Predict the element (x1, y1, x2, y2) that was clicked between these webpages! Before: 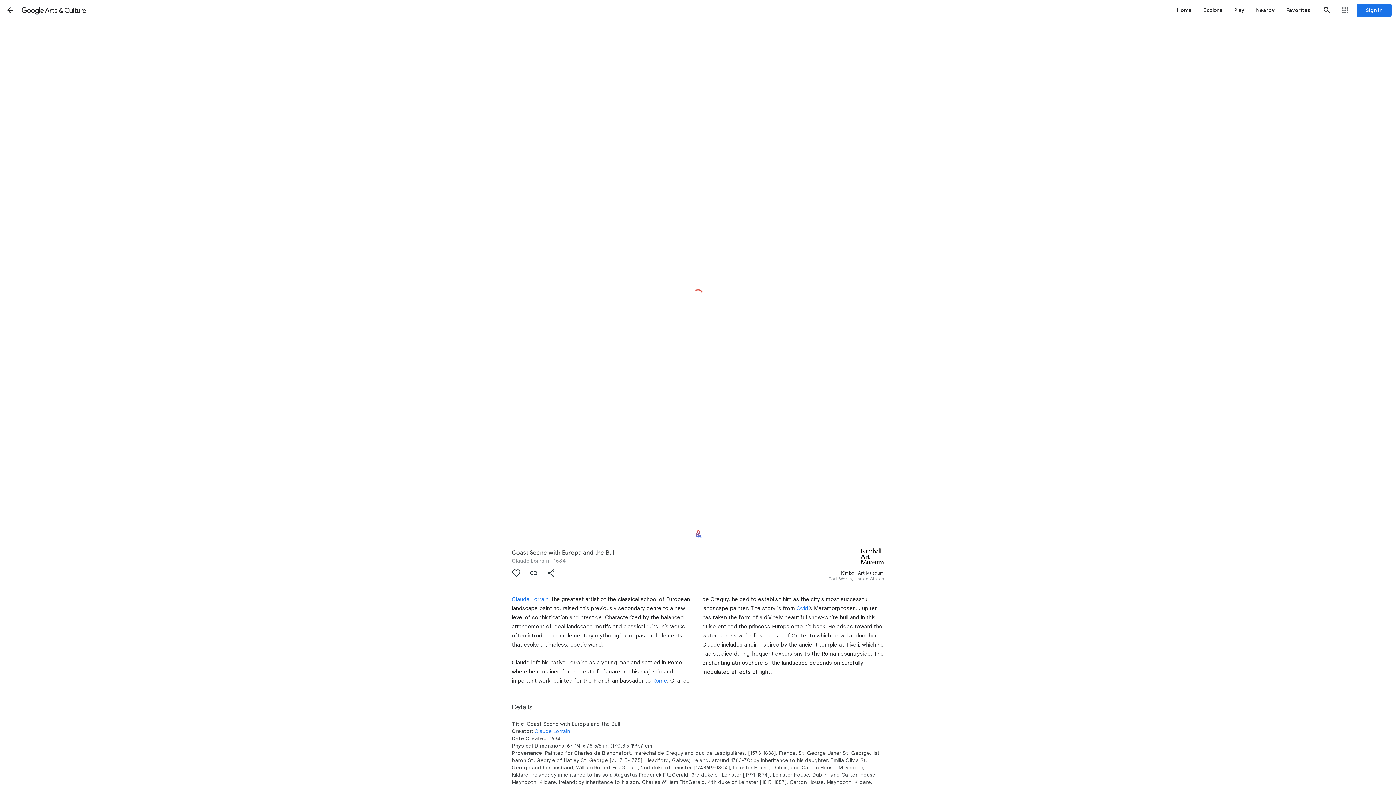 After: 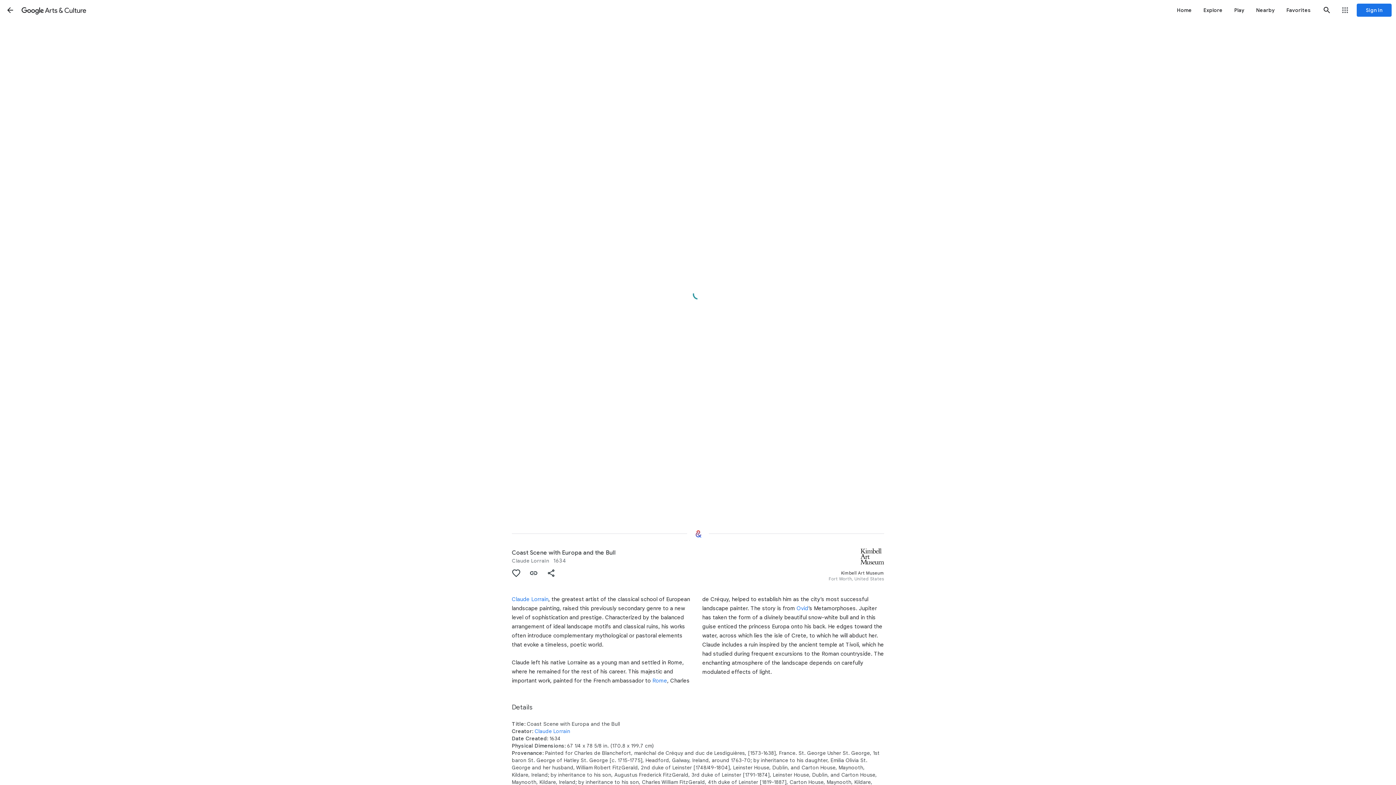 Action: label: Back bbox: (1, 1, 18, 18)